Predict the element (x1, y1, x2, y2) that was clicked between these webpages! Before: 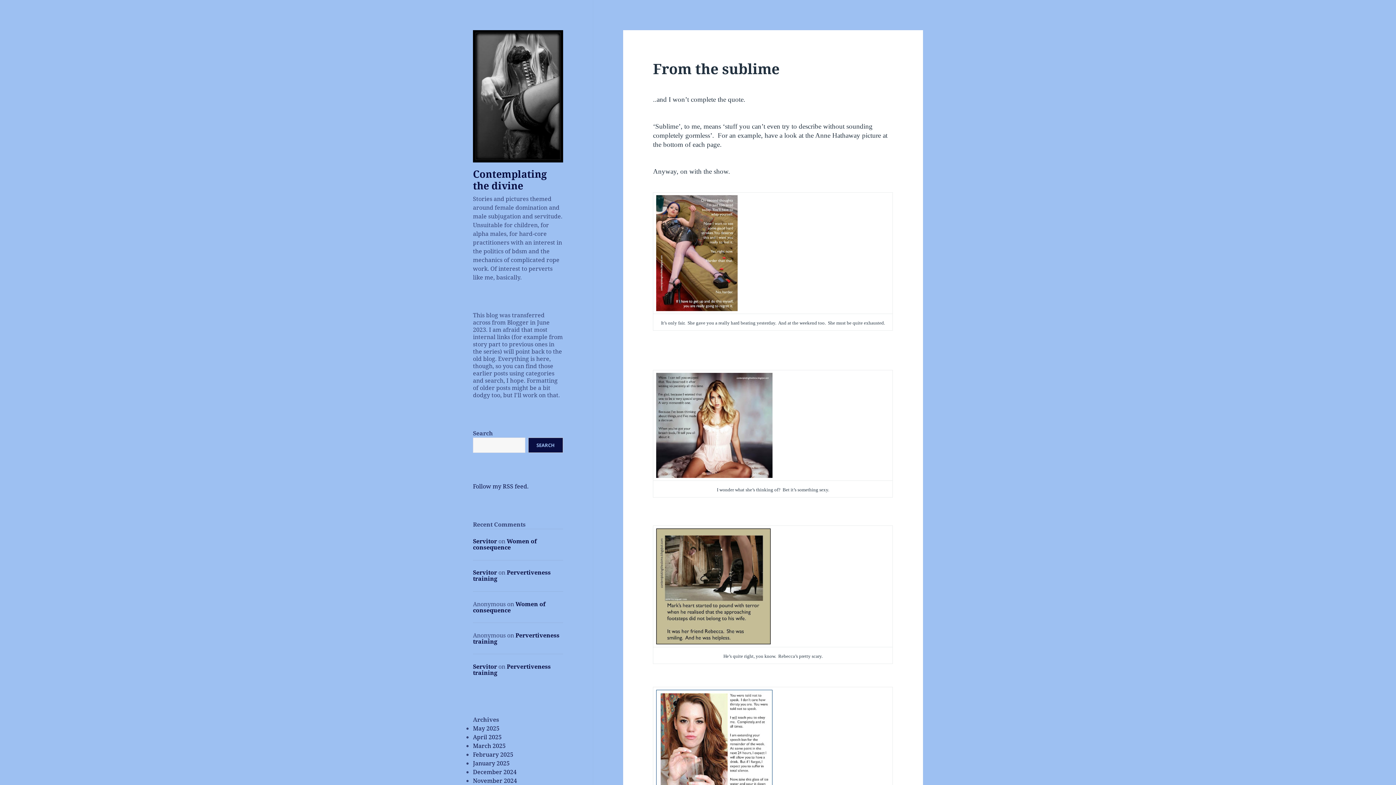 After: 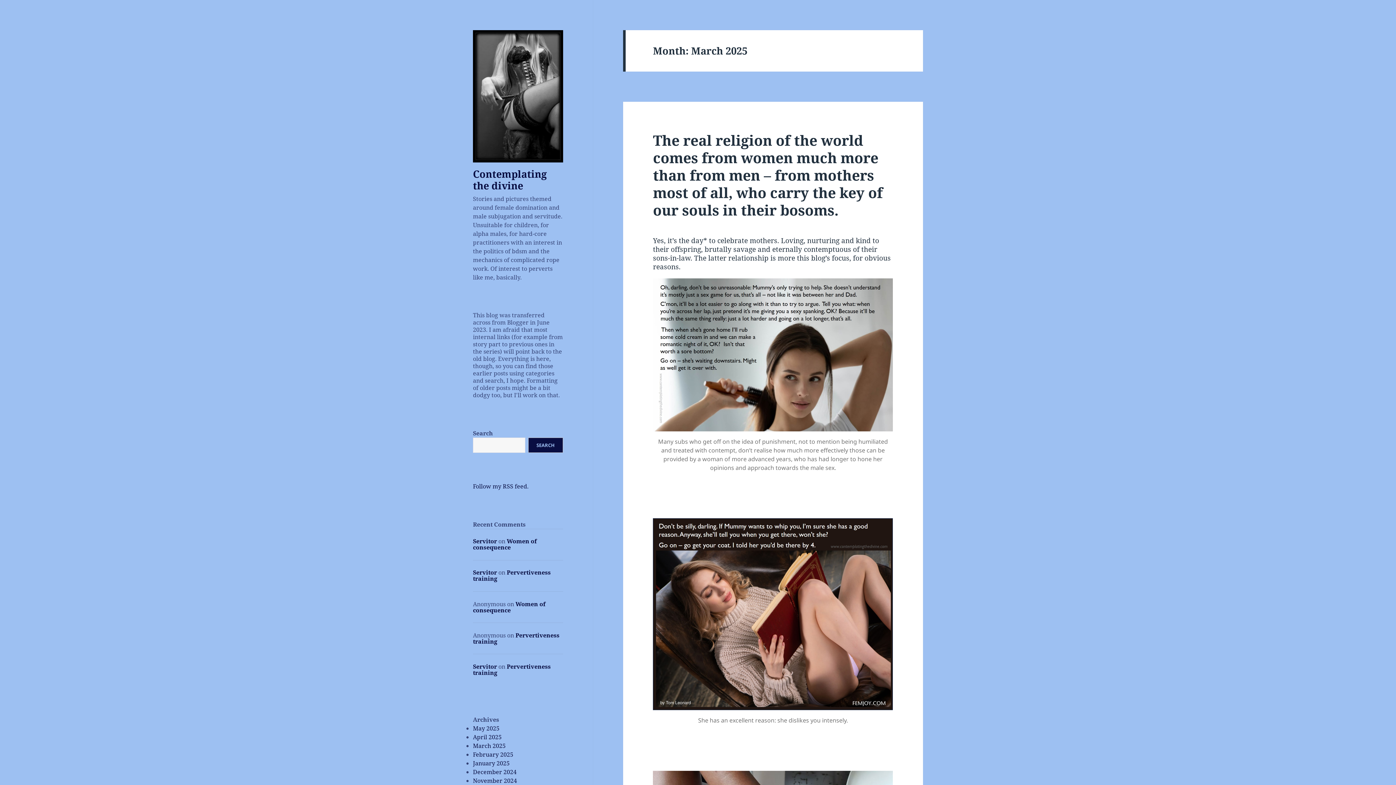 Action: label: March 2025 bbox: (473, 742, 505, 750)